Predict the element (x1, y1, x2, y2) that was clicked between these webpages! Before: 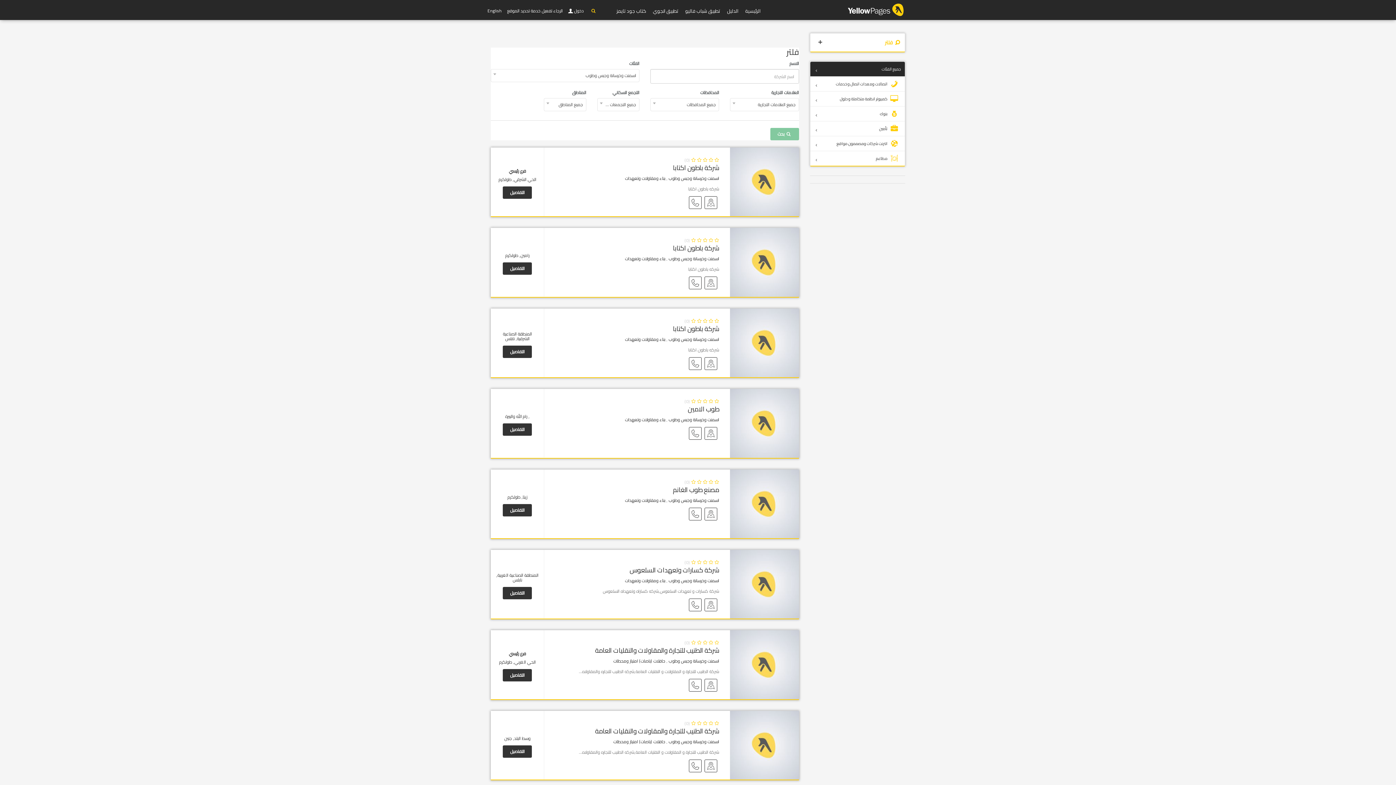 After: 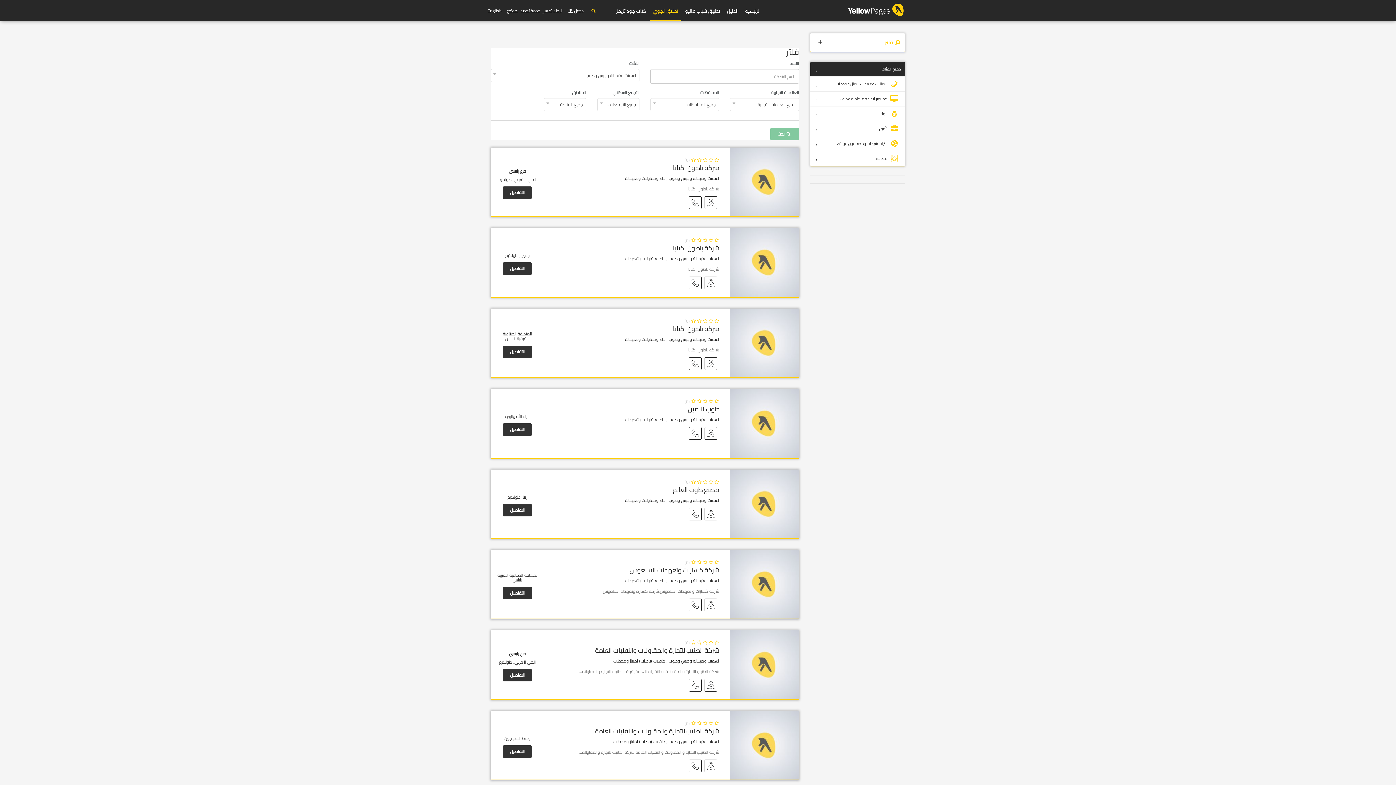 Action: label: تطبيق انجوي bbox: (650, 7, 681, 20)